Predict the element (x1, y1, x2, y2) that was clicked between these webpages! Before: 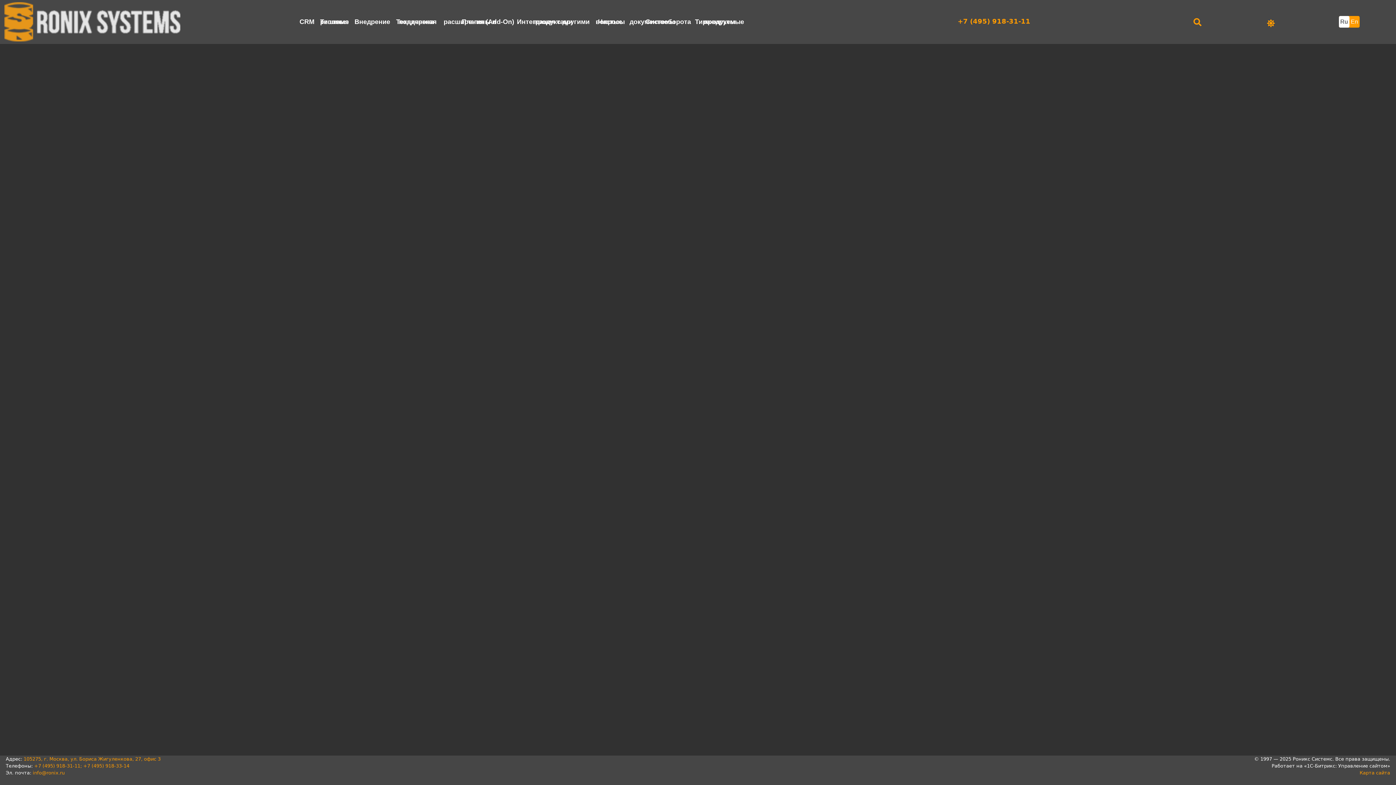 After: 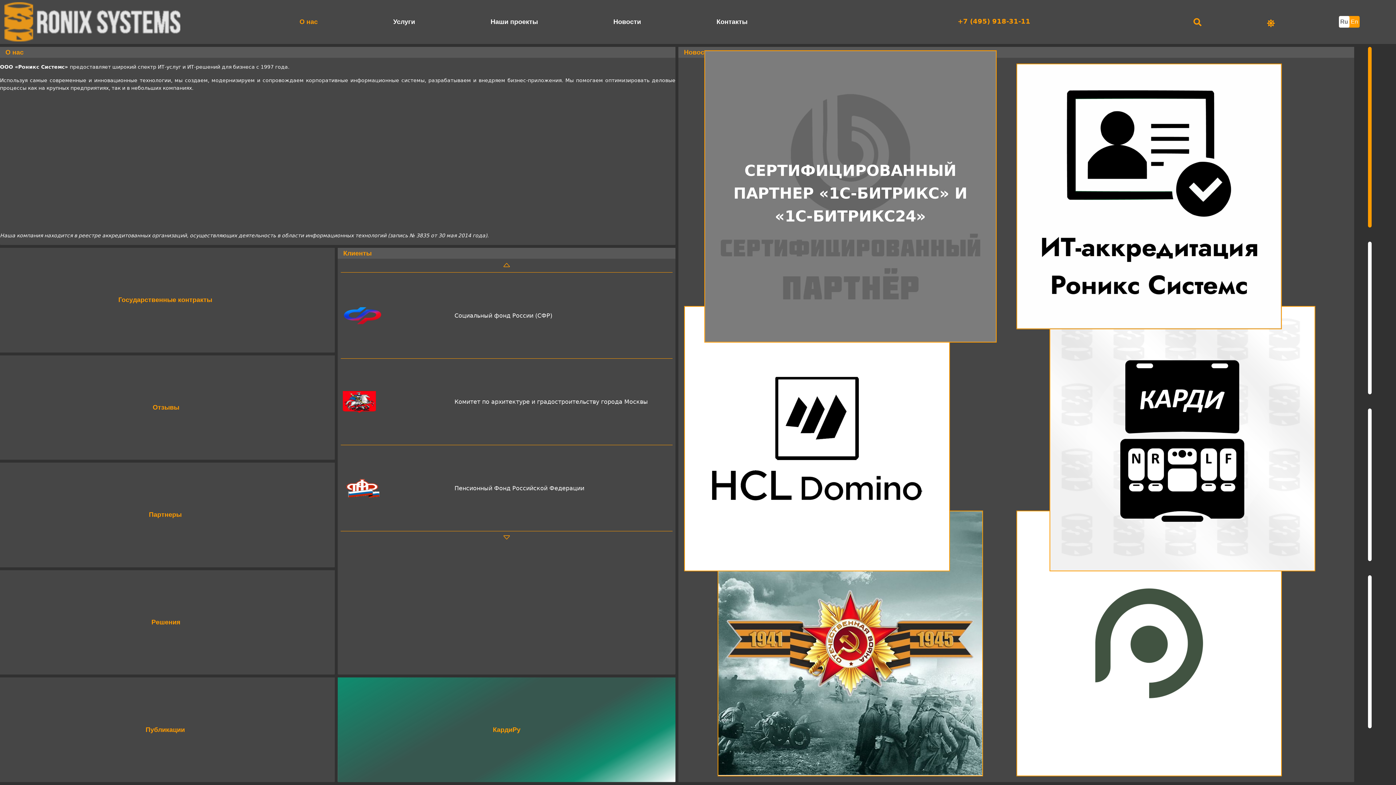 Action: bbox: (4, 18, 180, 25)